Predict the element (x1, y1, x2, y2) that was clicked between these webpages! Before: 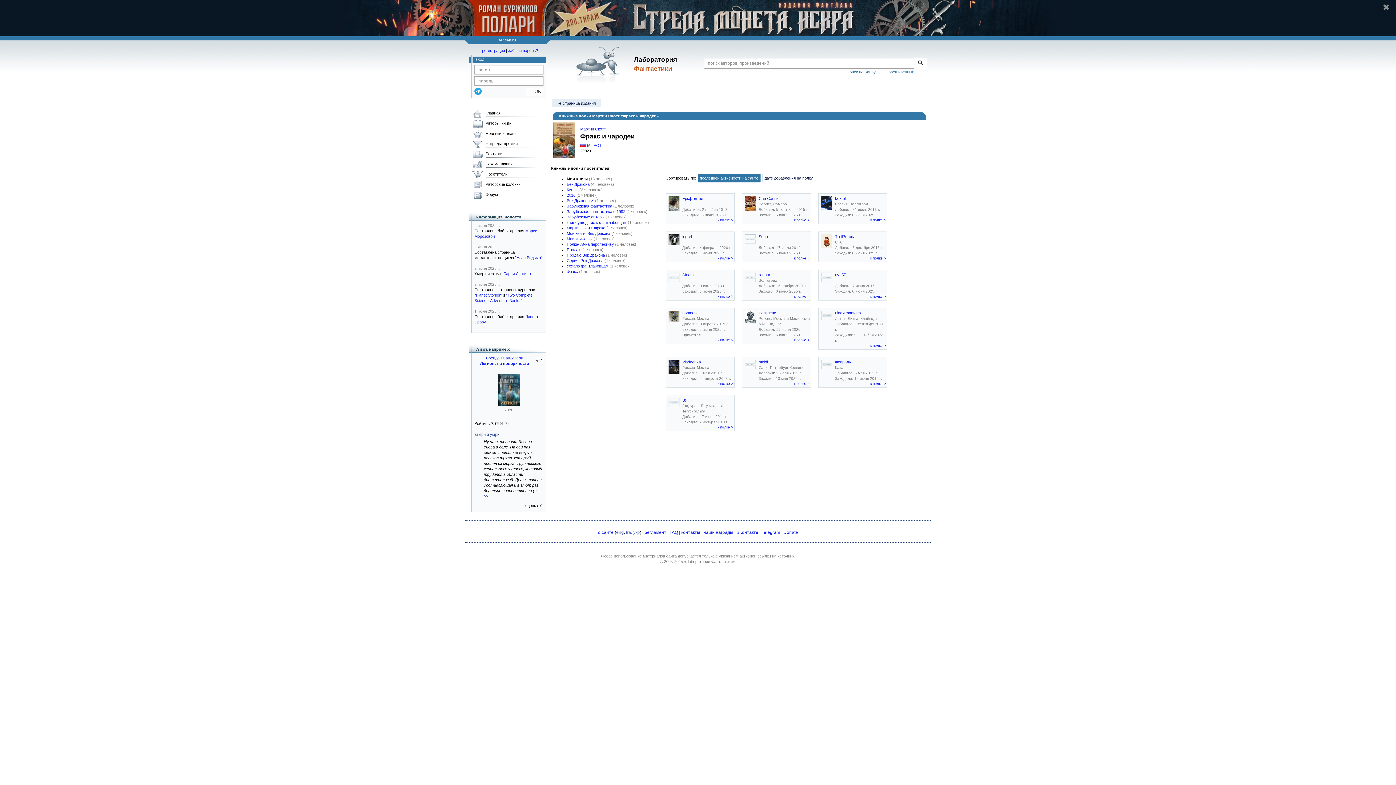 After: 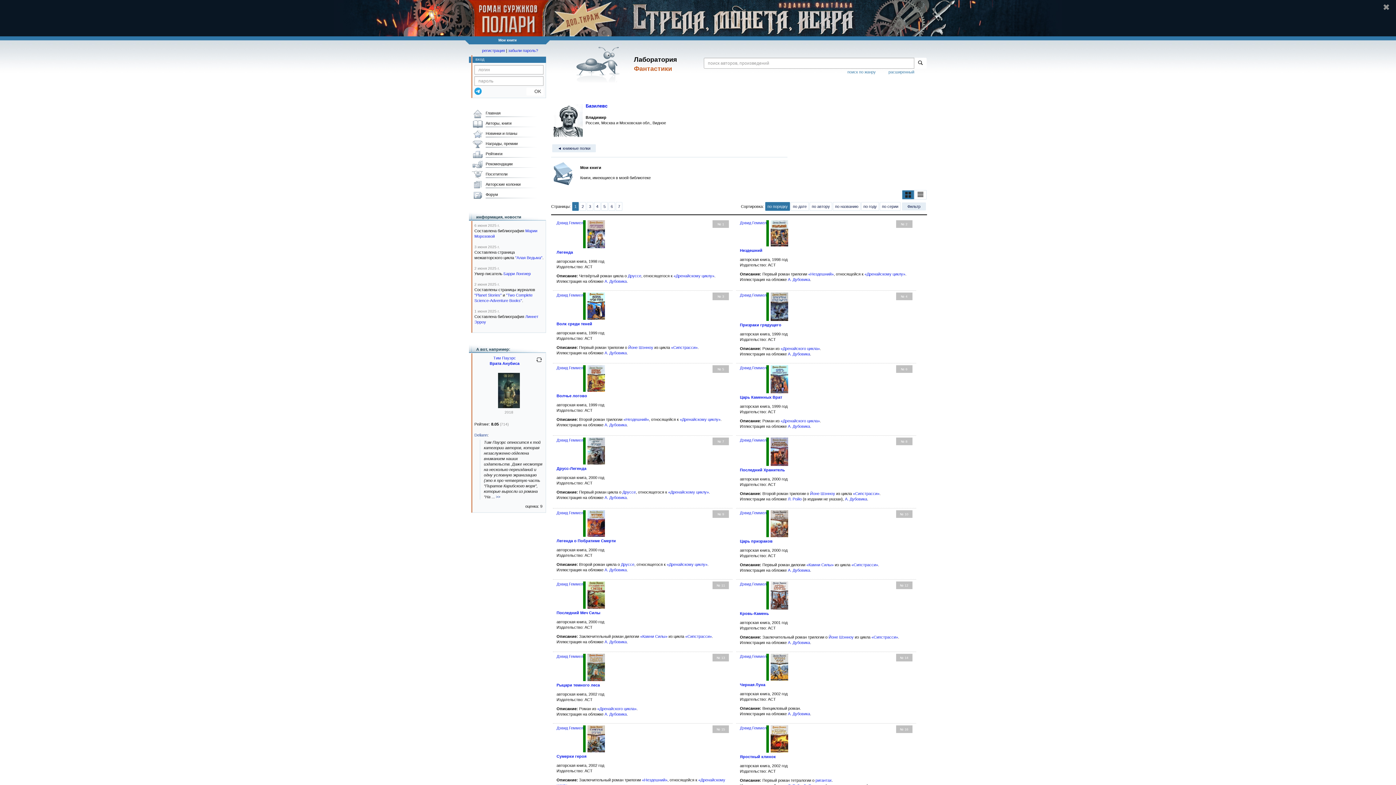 Action: bbox: (794, 338, 809, 342) label: к полке >